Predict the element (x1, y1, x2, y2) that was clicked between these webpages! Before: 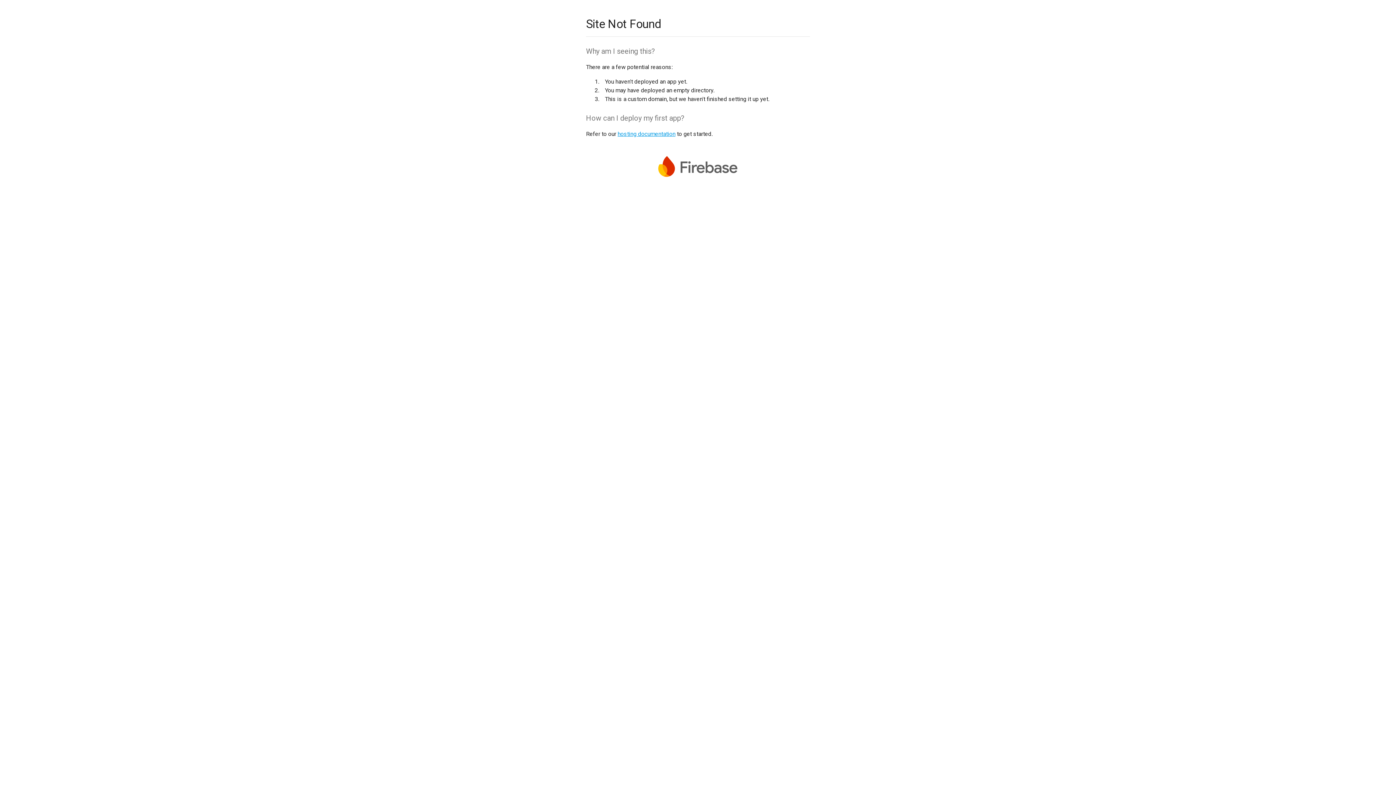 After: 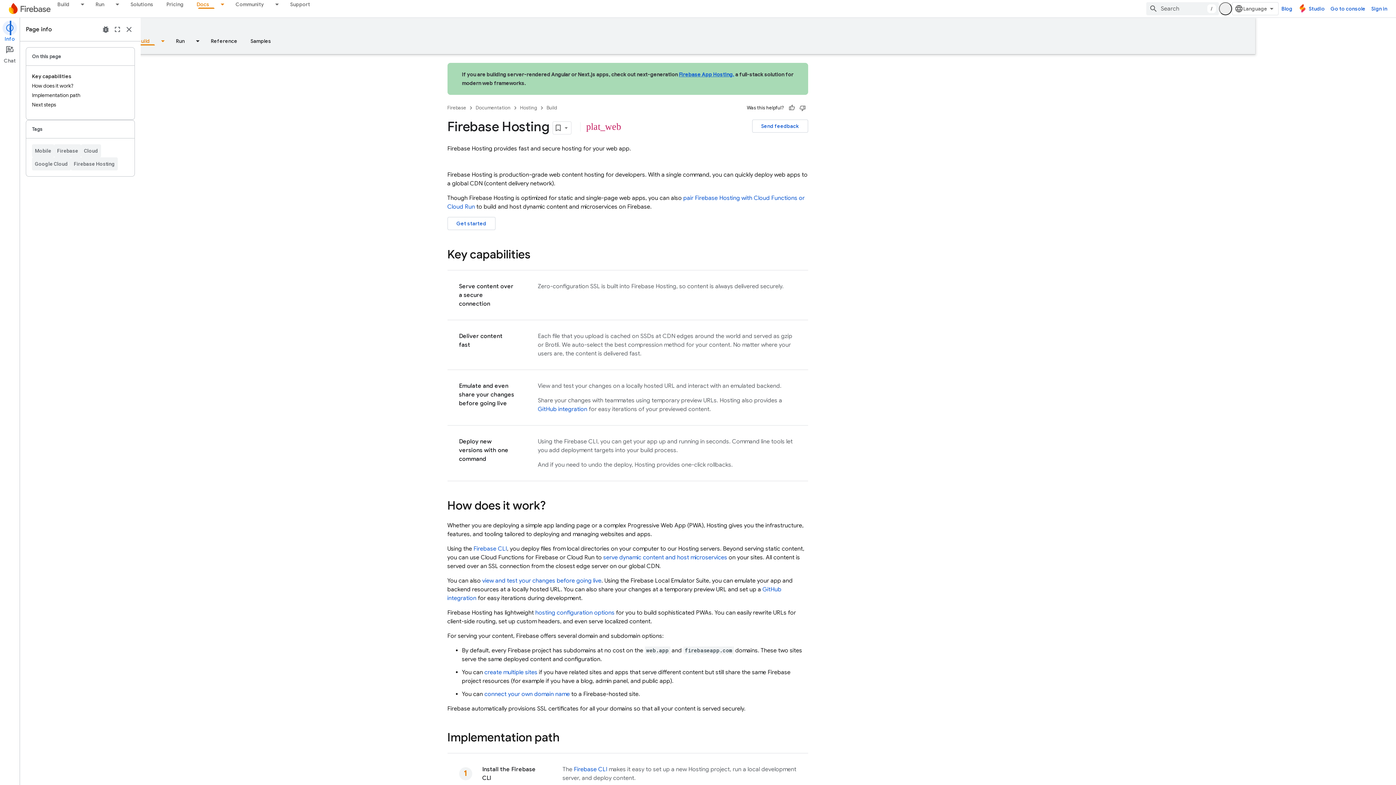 Action: bbox: (617, 130, 675, 137) label: hosting documentation